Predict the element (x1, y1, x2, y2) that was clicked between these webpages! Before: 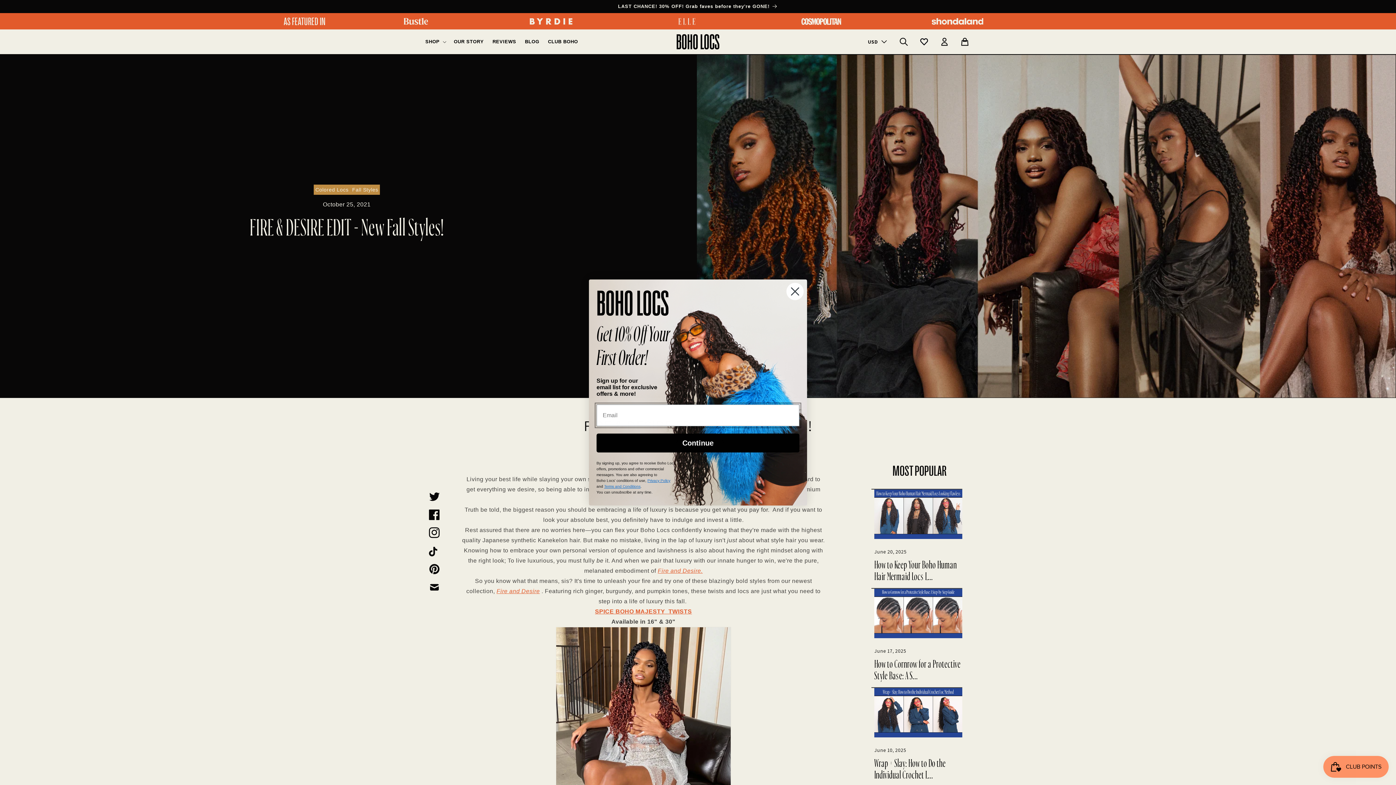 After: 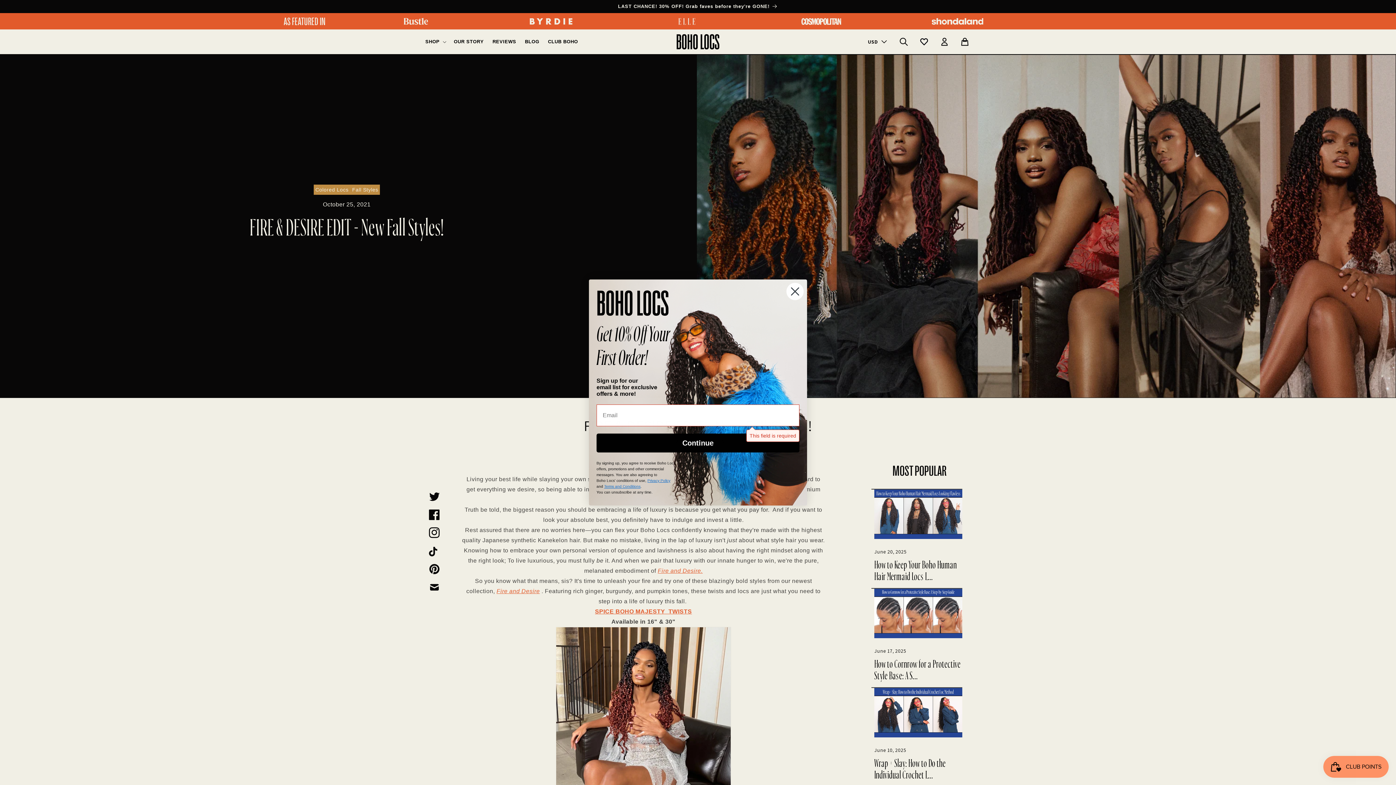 Action: bbox: (596, 433, 799, 452) label: Continue